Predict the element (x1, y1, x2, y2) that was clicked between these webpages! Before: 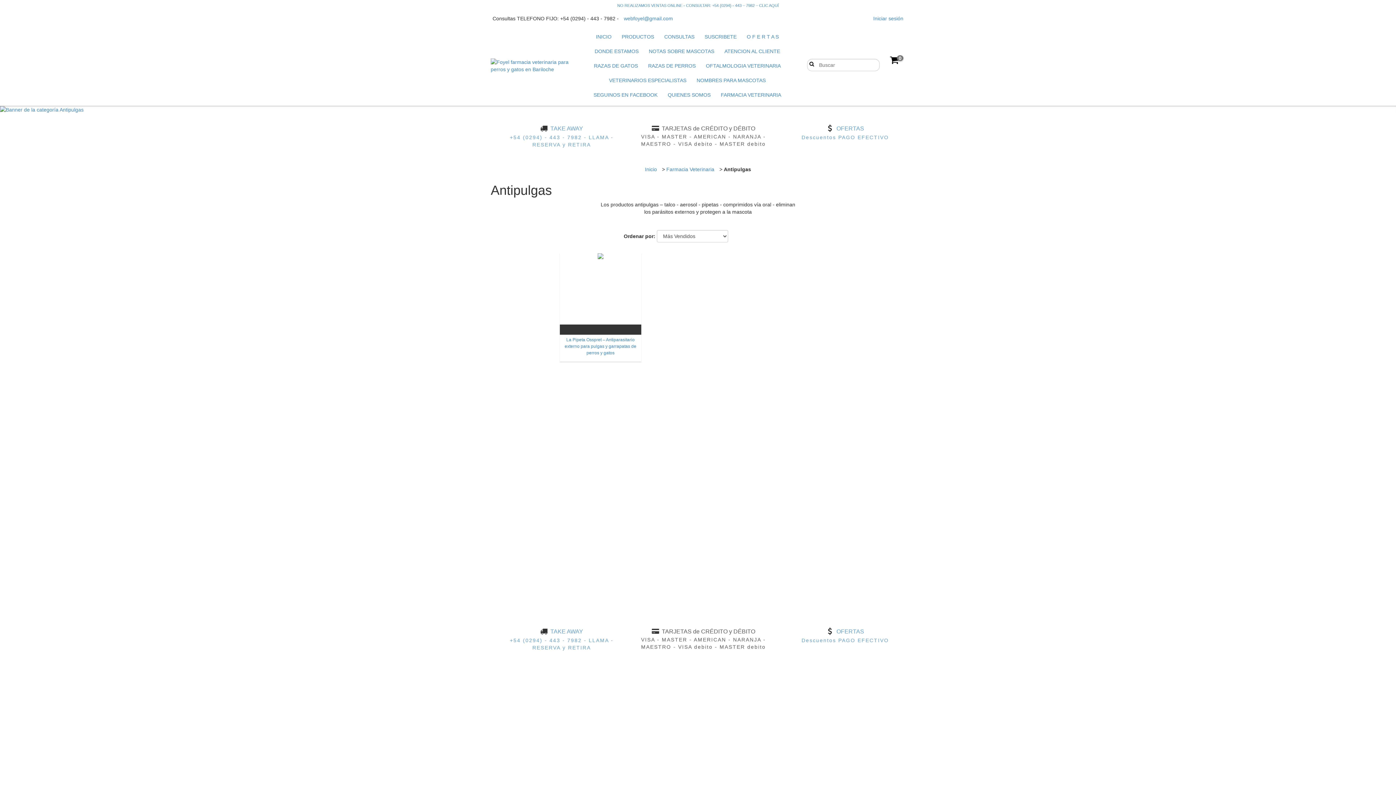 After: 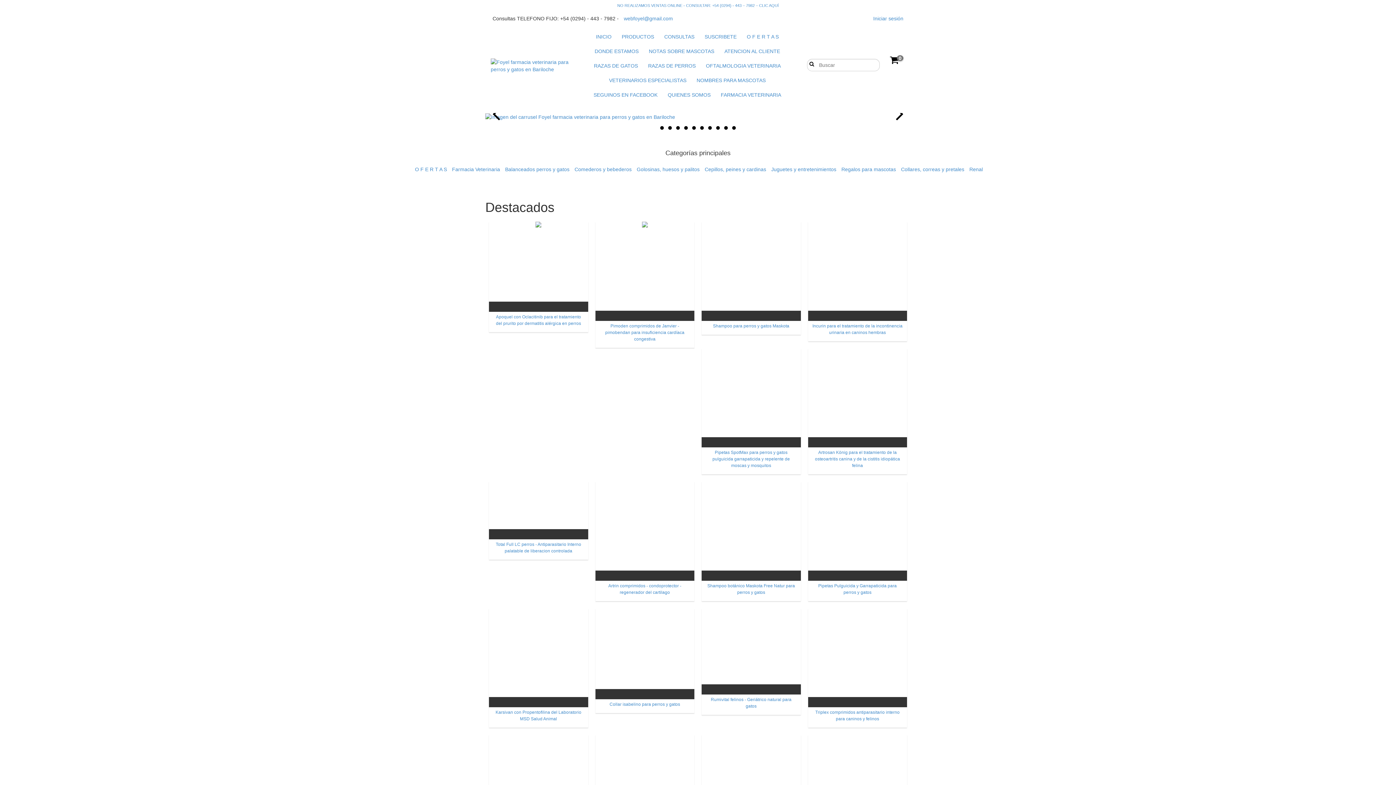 Action: bbox: (490, 58, 569, 73)